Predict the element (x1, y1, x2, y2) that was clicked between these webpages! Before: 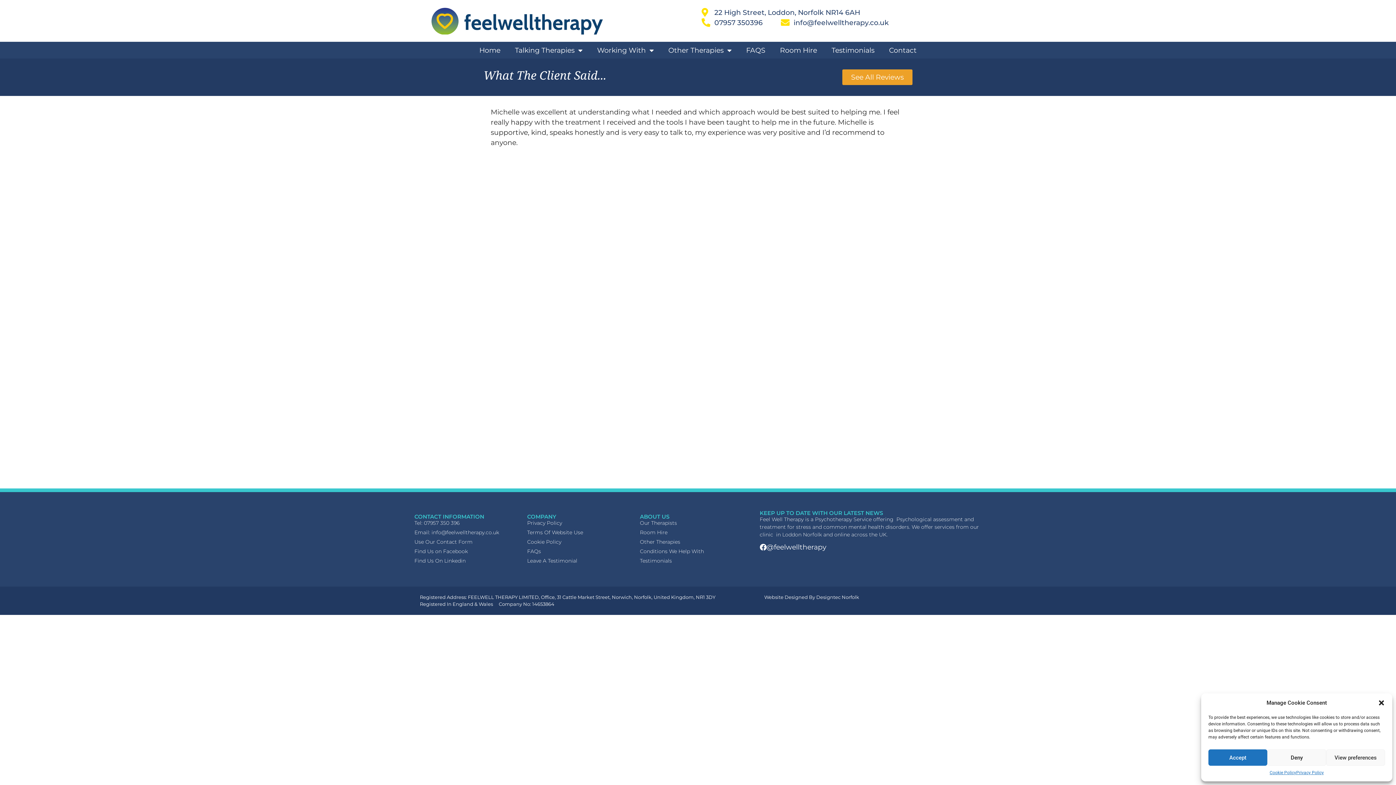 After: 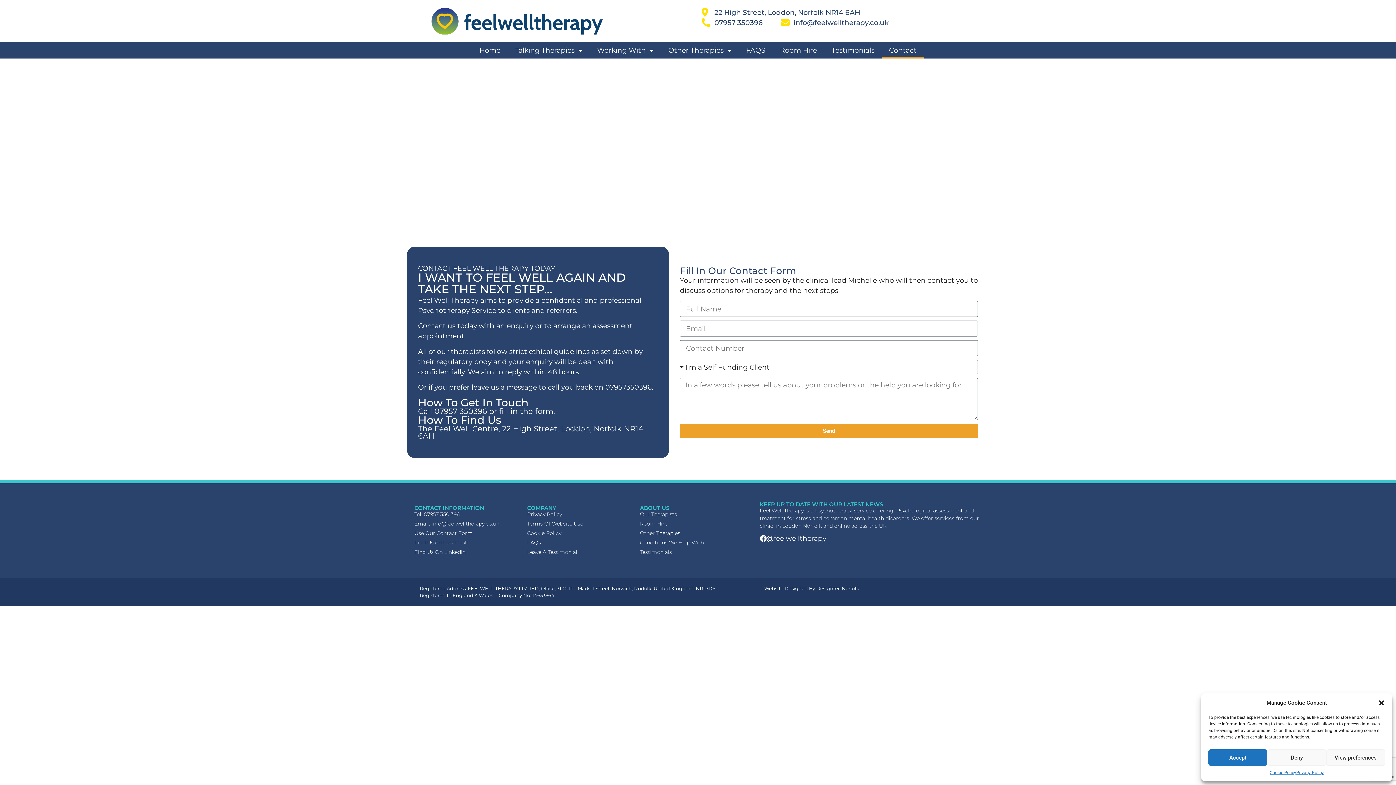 Action: bbox: (414, 538, 520, 546) label: Use Our Contact Form